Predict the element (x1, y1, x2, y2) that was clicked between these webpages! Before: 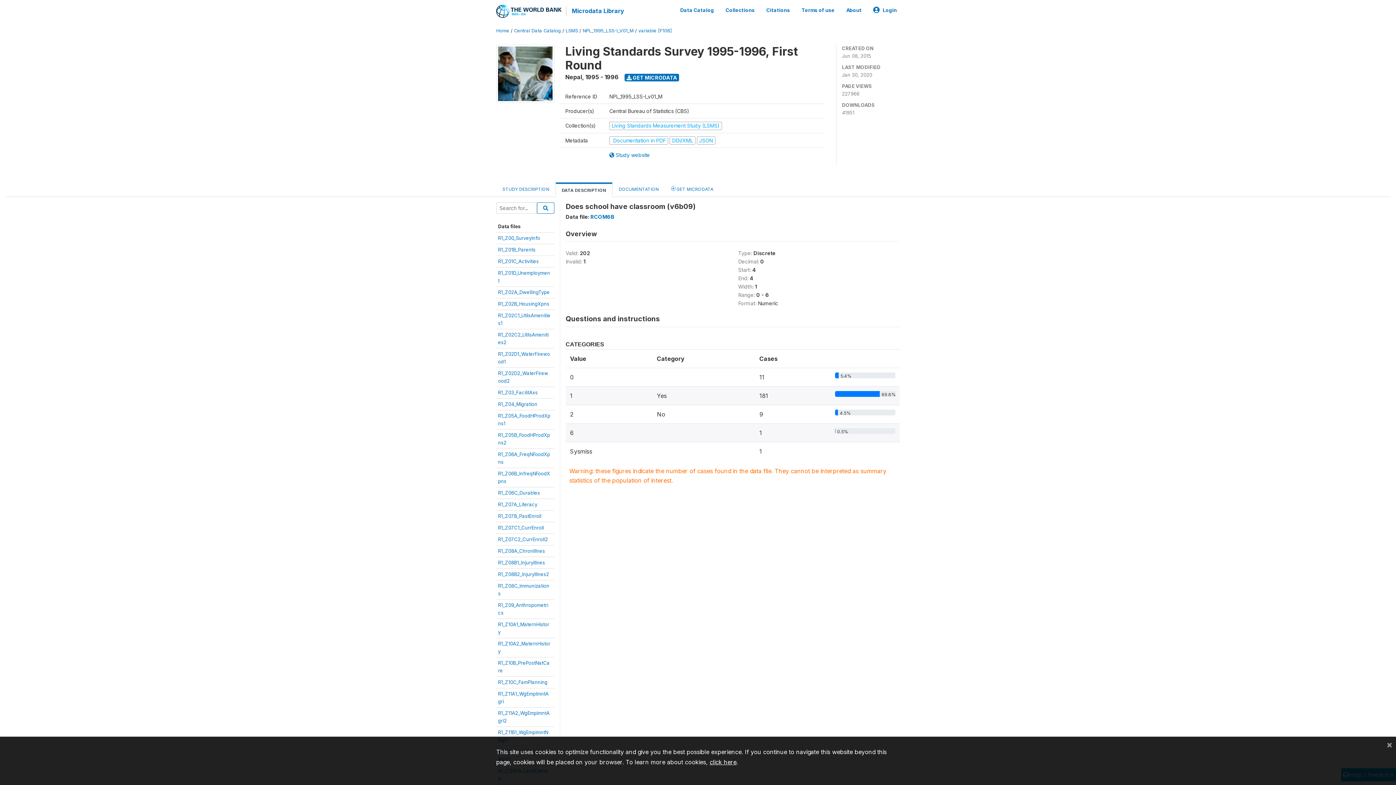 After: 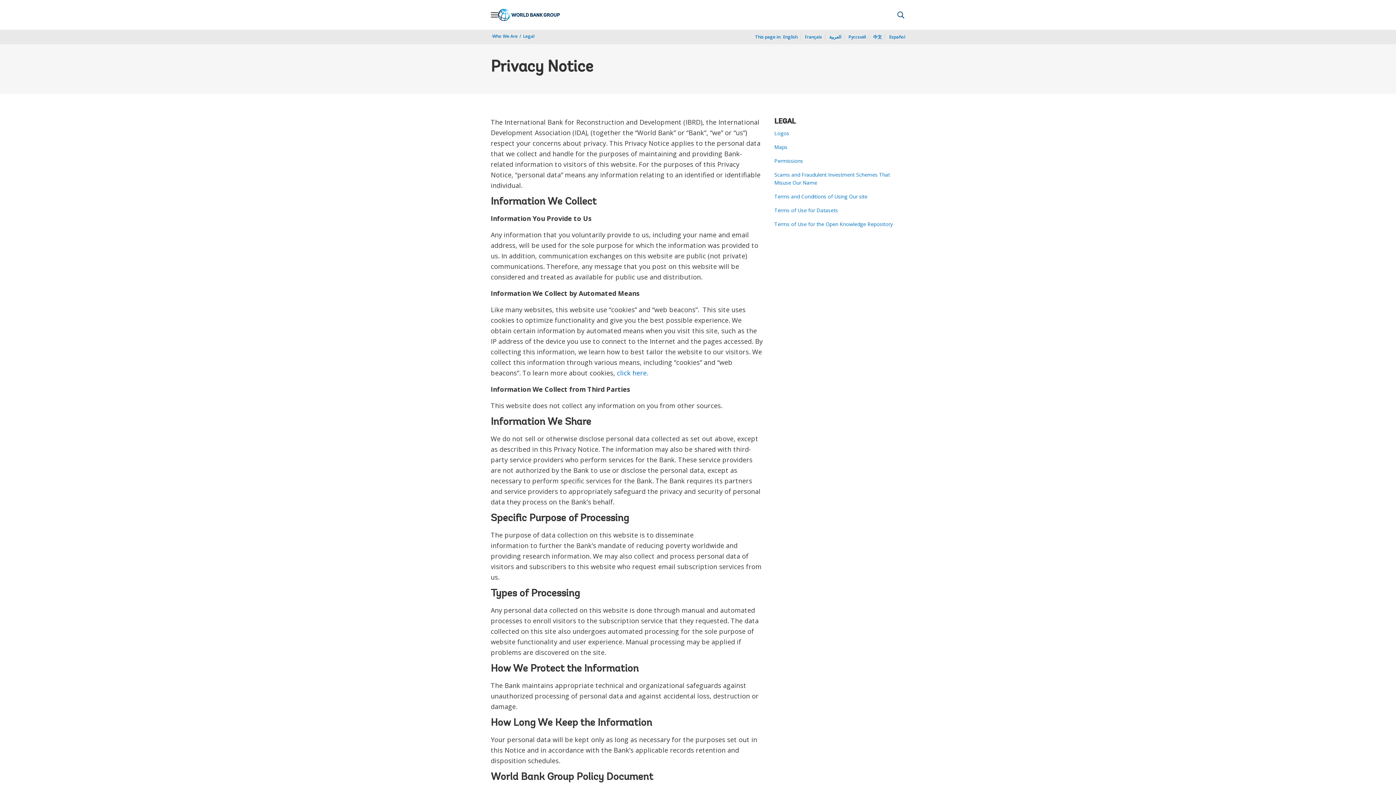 Action: label: click here bbox: (709, 758, 736, 766)